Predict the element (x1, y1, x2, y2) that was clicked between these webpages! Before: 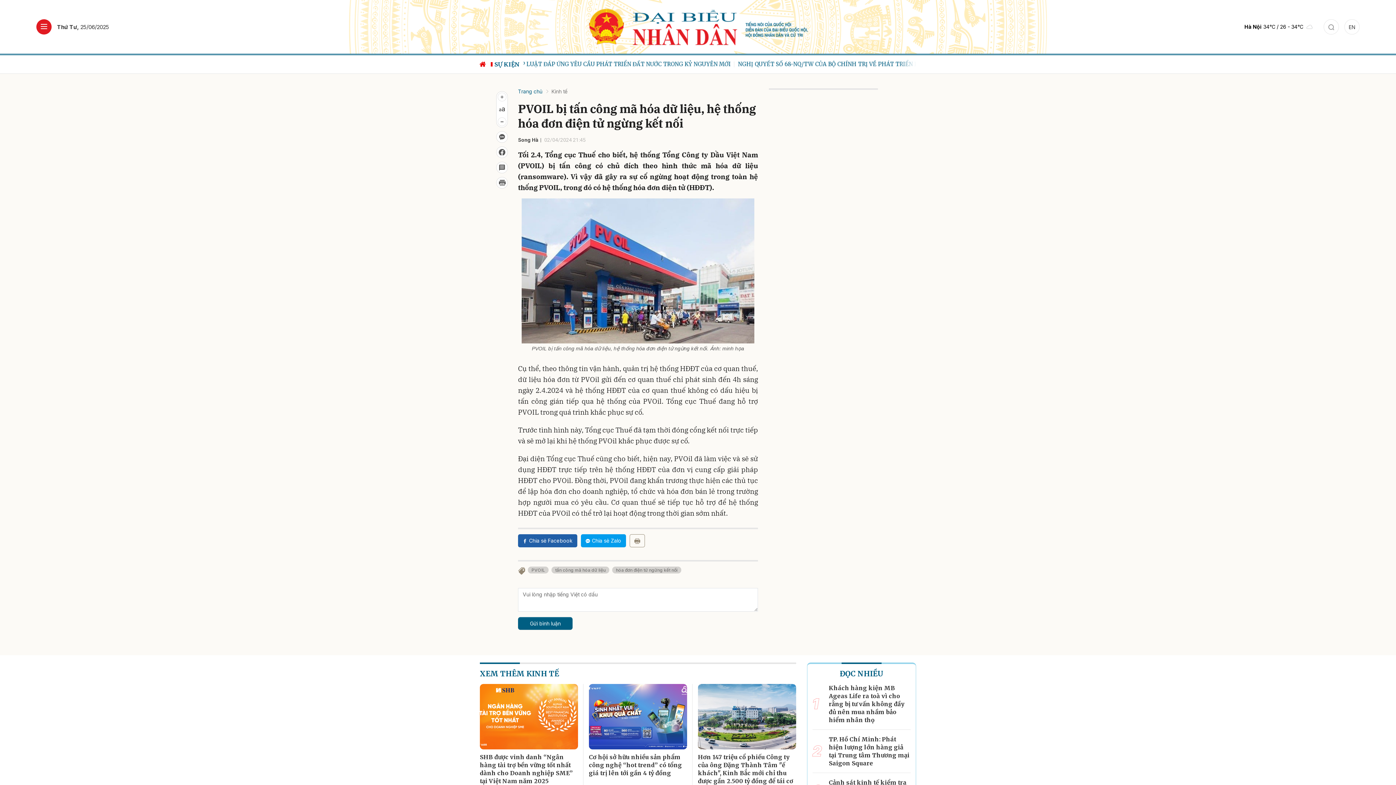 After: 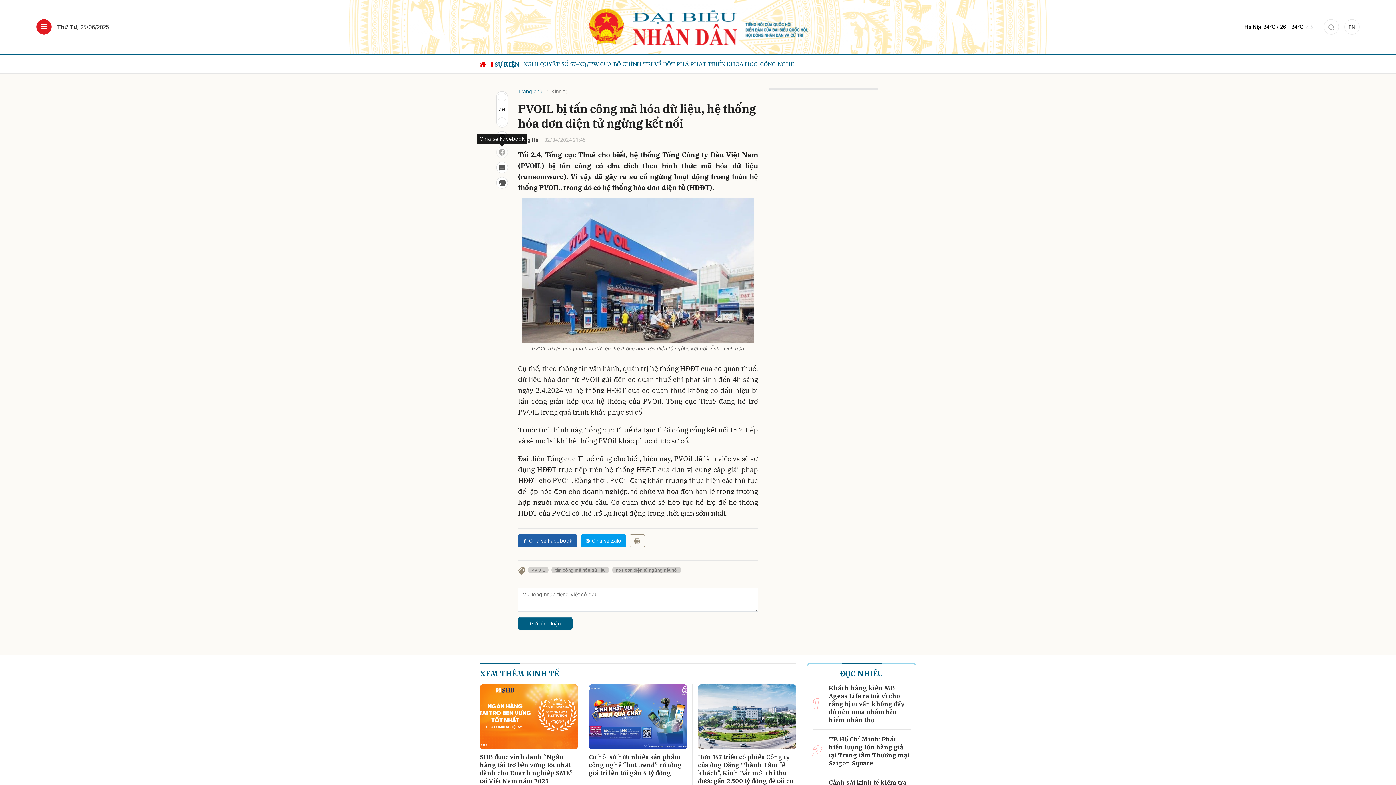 Action: label: Chia sẻ Facebook bbox: (496, 146, 508, 158)